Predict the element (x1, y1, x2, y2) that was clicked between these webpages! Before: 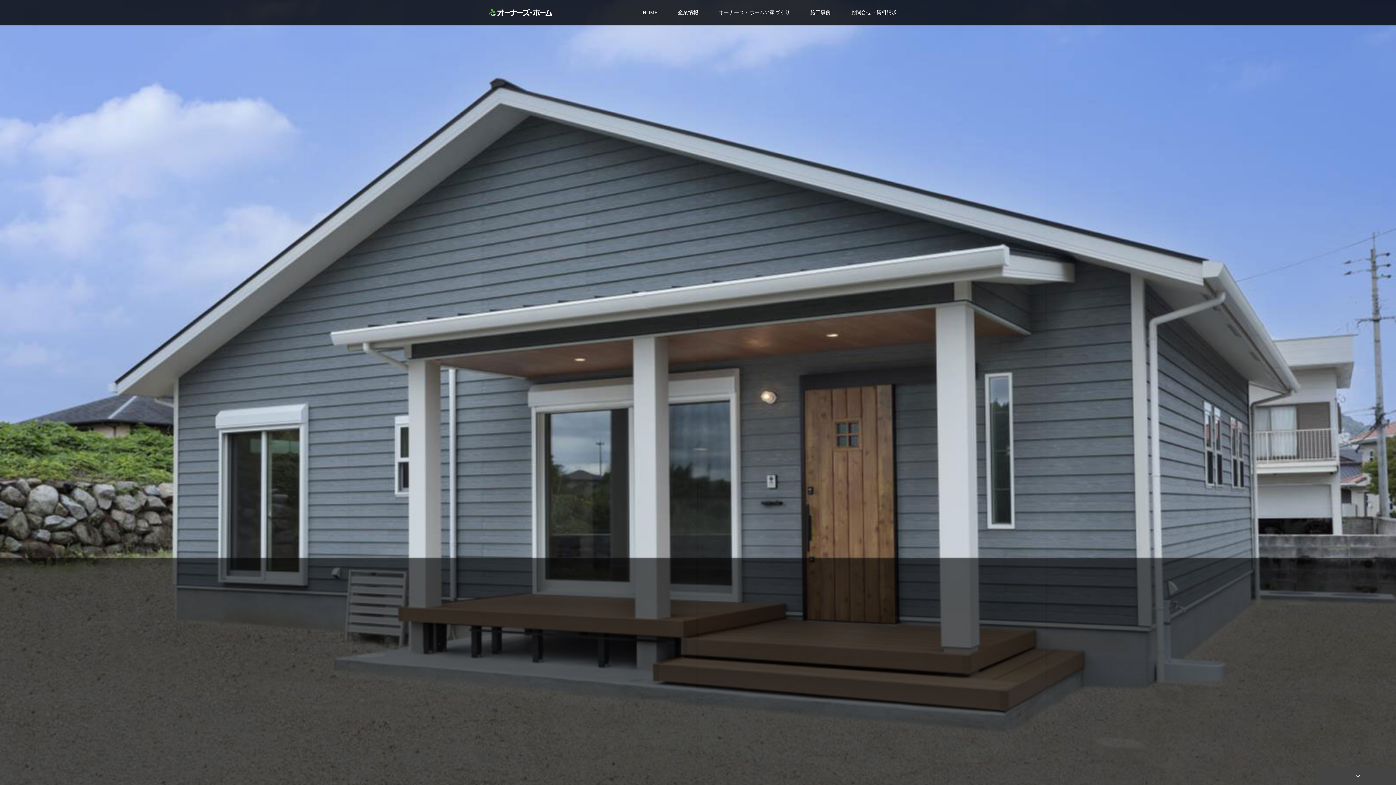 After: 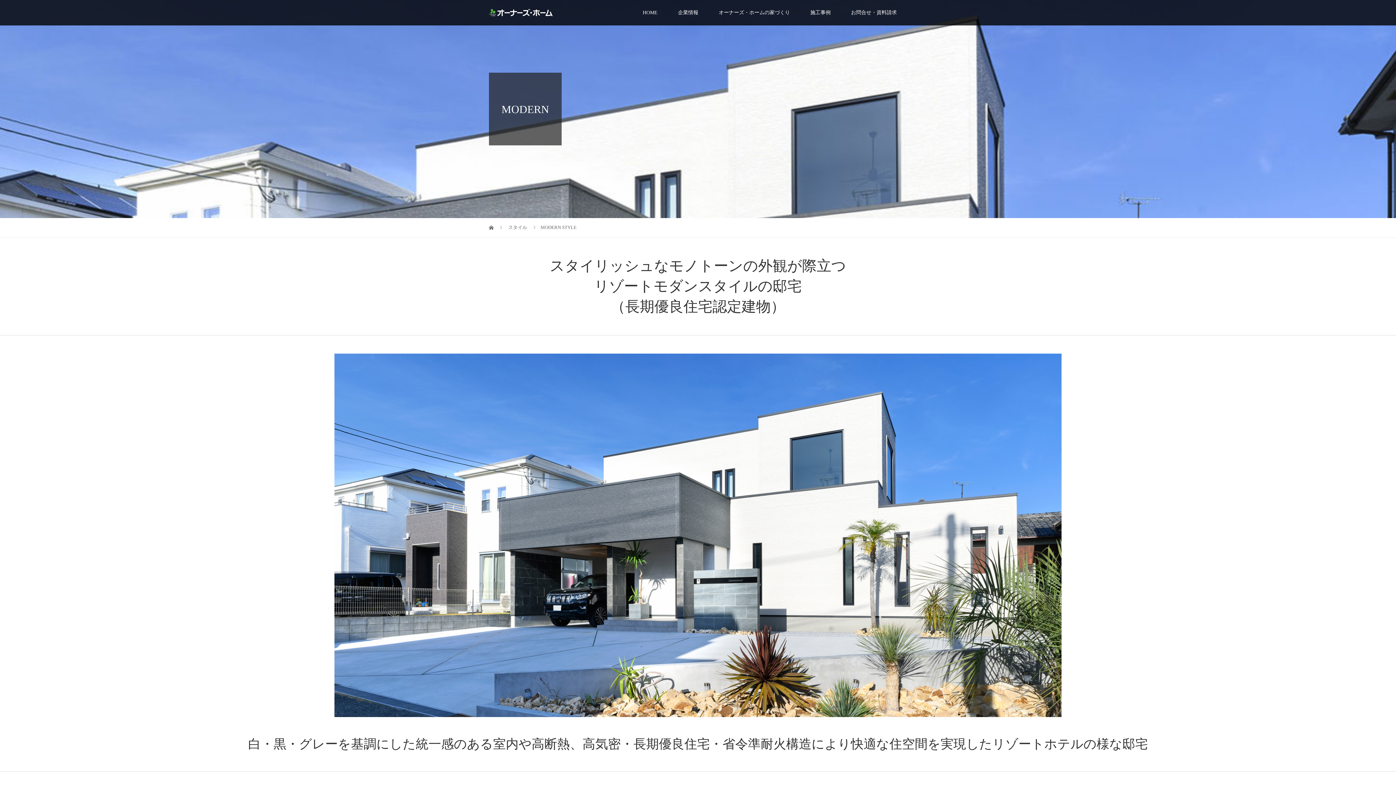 Action: label: MODERN bbox: (349, 0, 697, 785)